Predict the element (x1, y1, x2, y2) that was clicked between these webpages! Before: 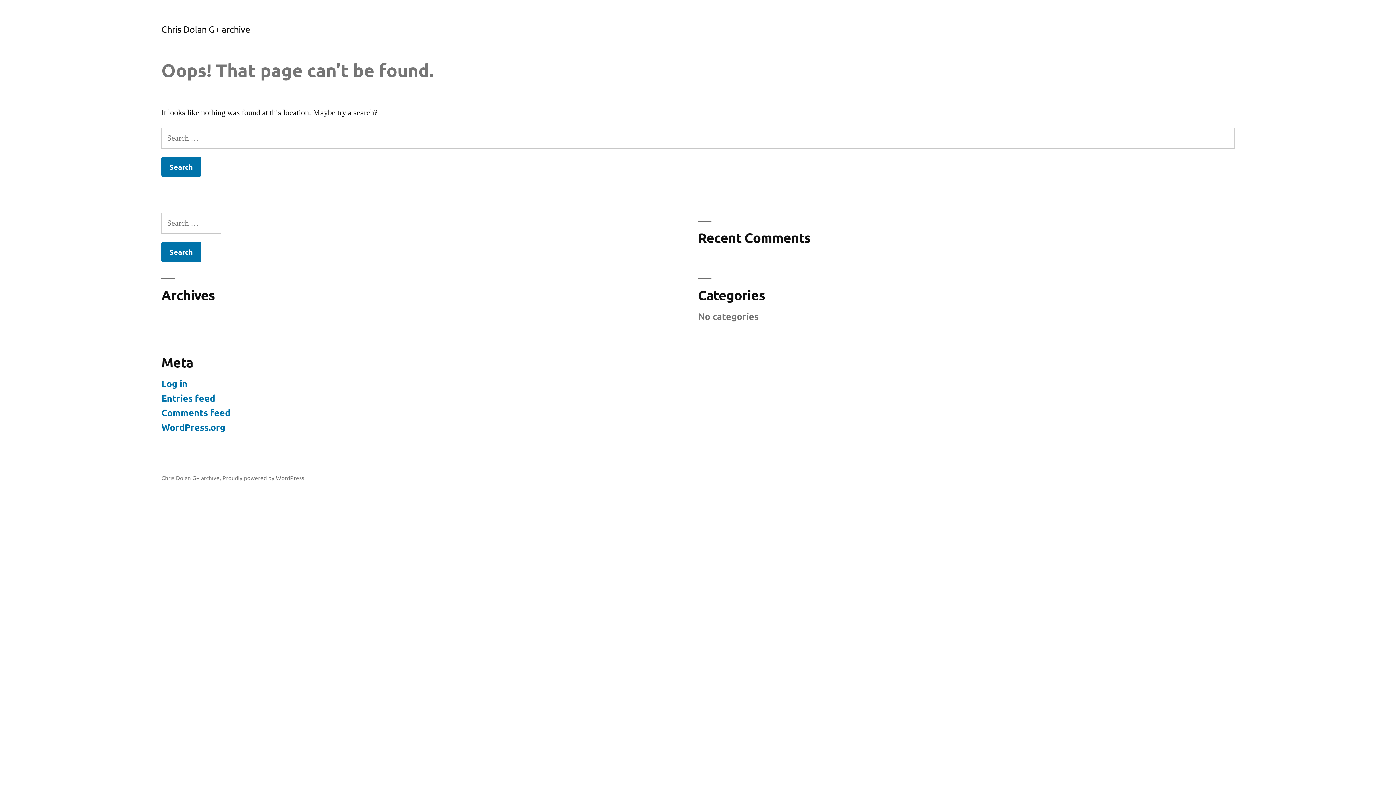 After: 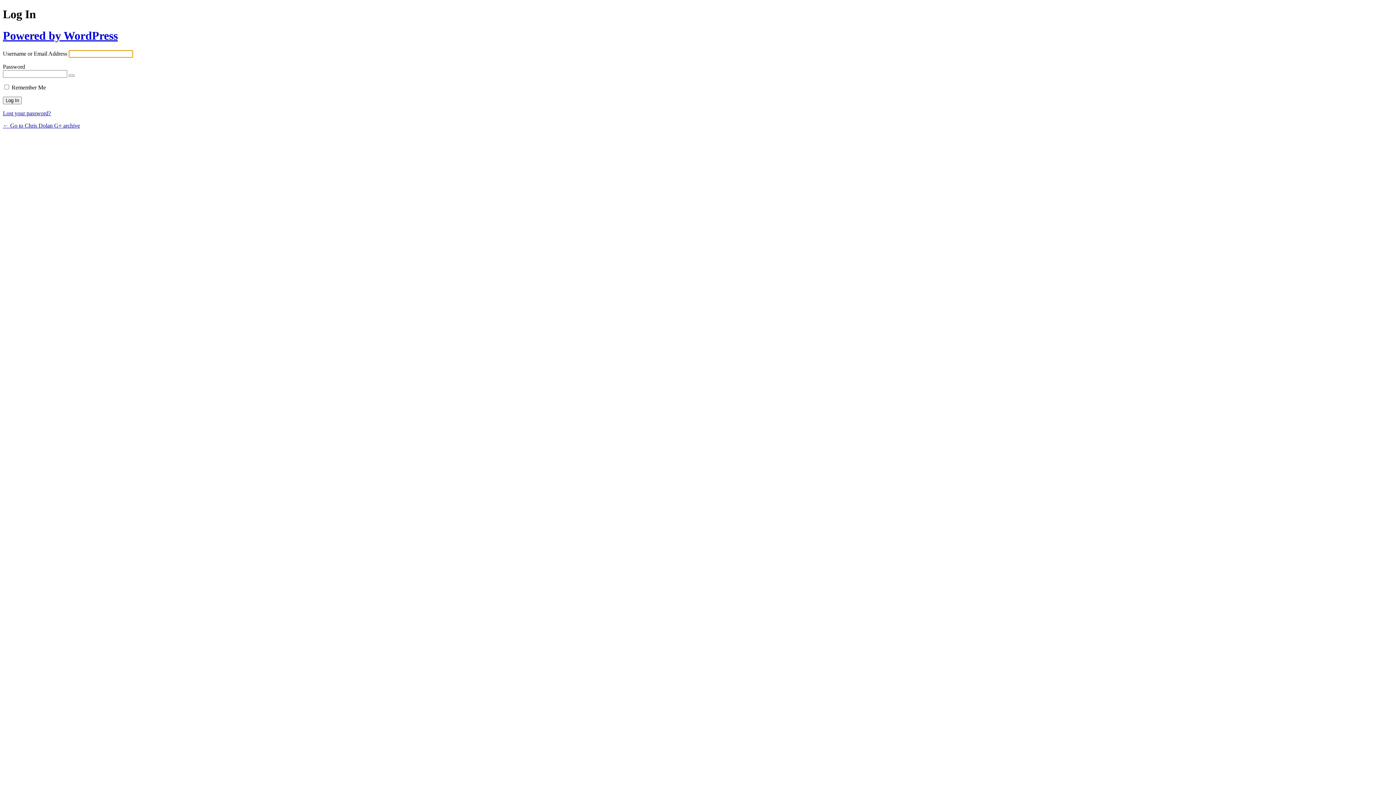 Action: label: Log in bbox: (161, 377, 187, 389)